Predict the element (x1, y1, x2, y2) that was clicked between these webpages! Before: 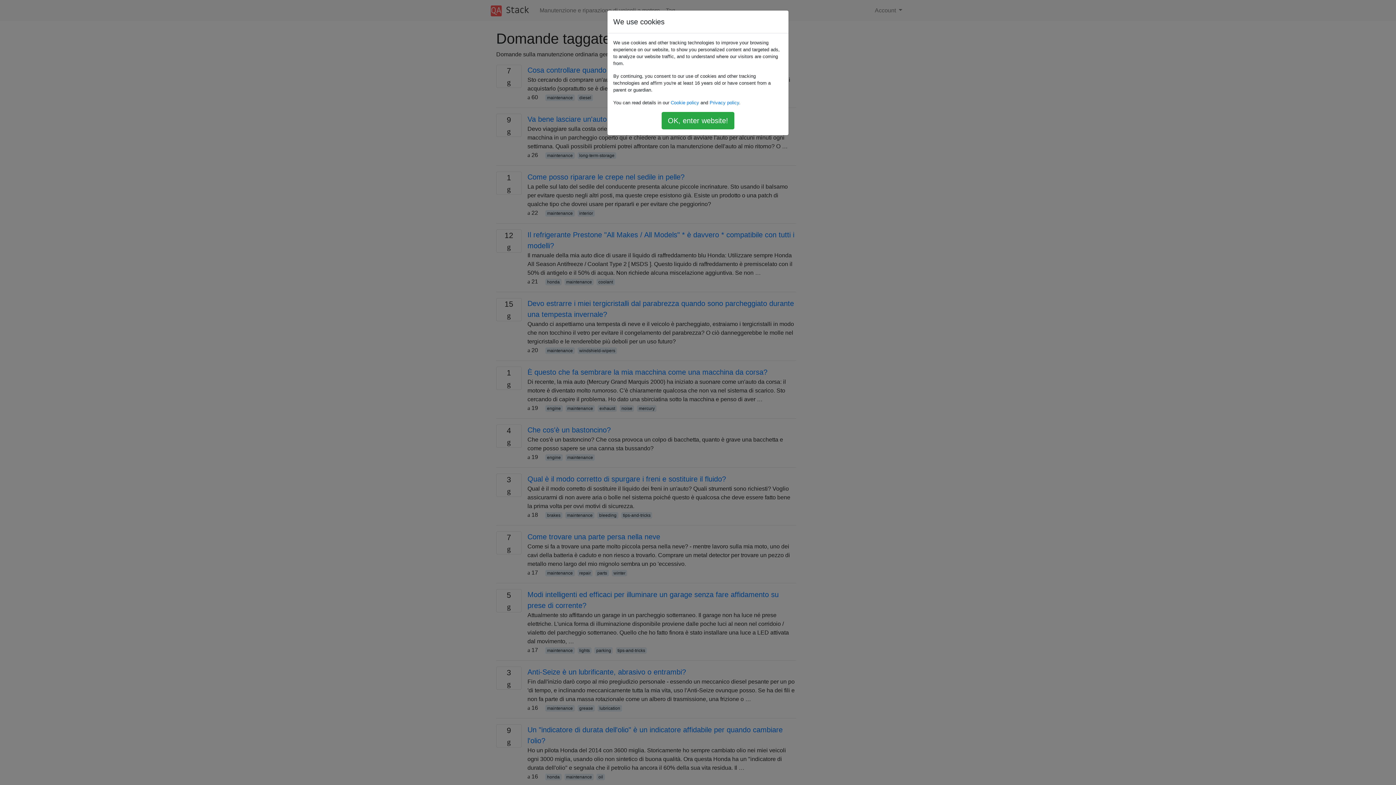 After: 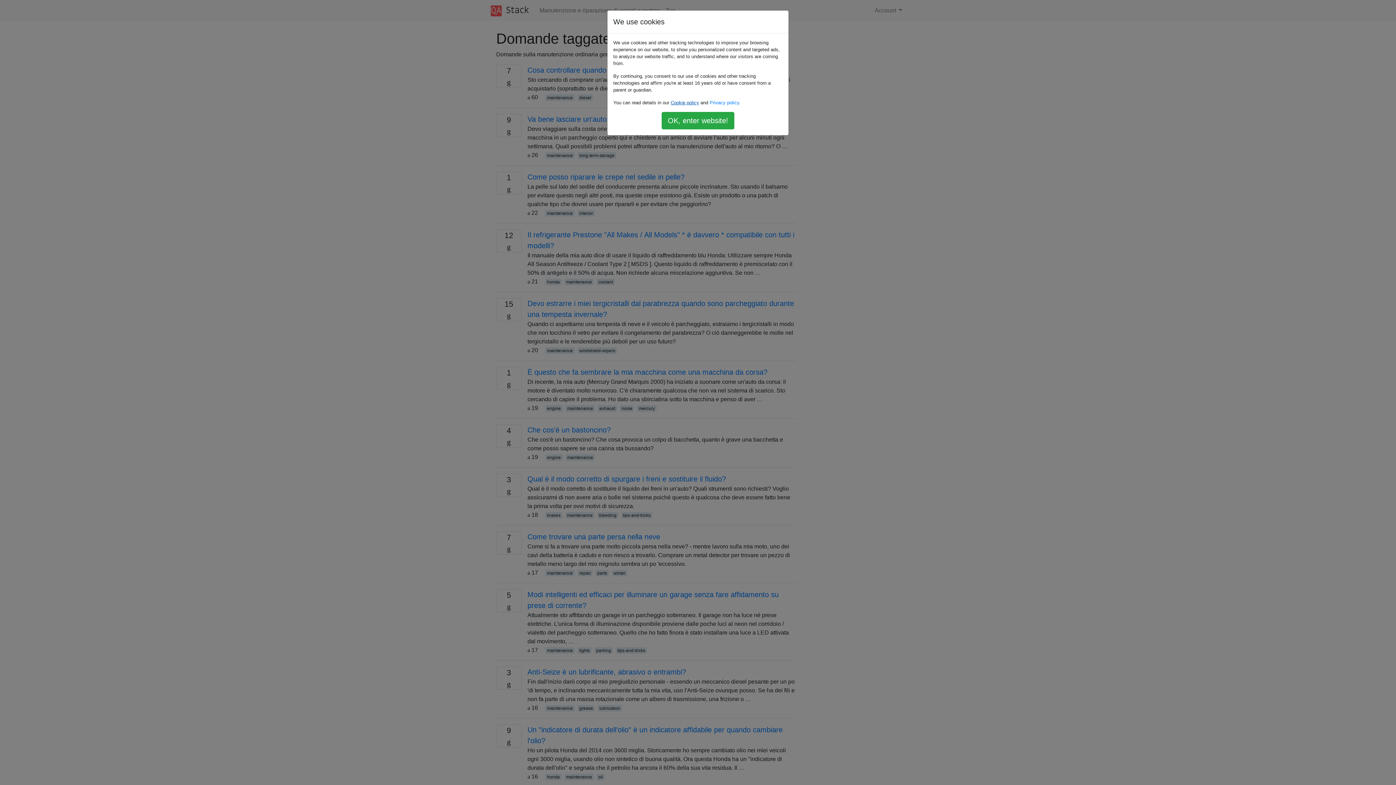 Action: bbox: (670, 100, 699, 105) label: Cookie policy